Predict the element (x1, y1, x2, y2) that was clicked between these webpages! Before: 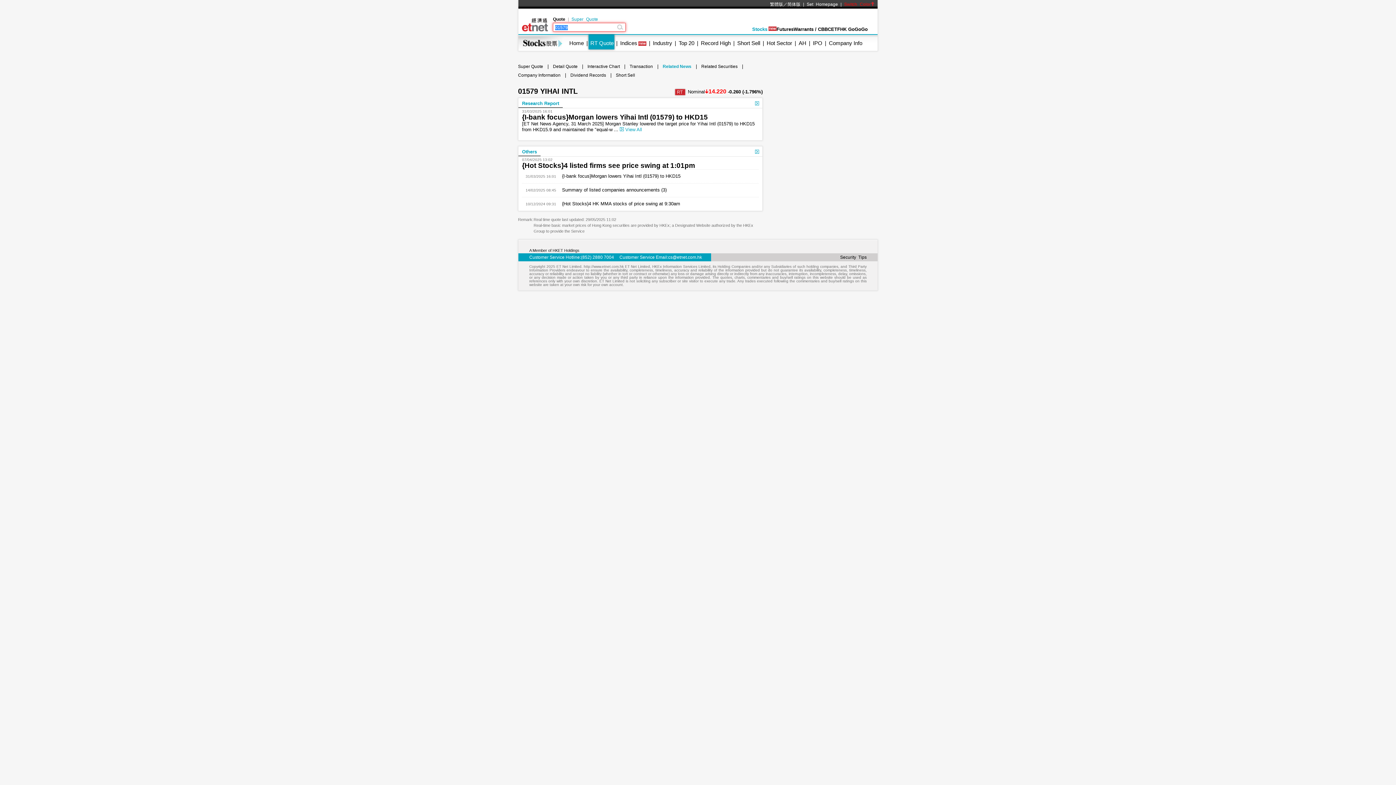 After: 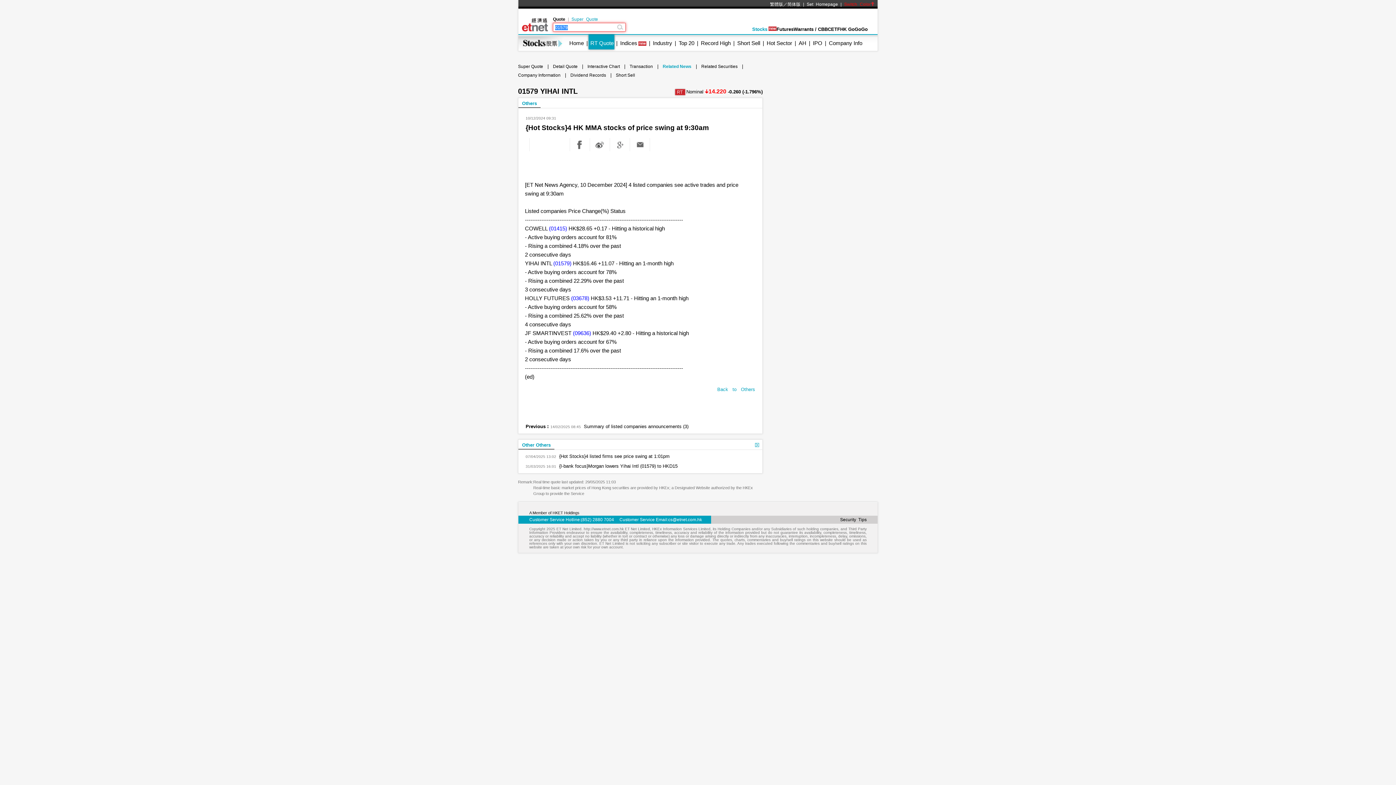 Action: bbox: (556, 201, 680, 206) label:     {Hot Stocks}4 HK MMA stocks of price swing at 9:30am